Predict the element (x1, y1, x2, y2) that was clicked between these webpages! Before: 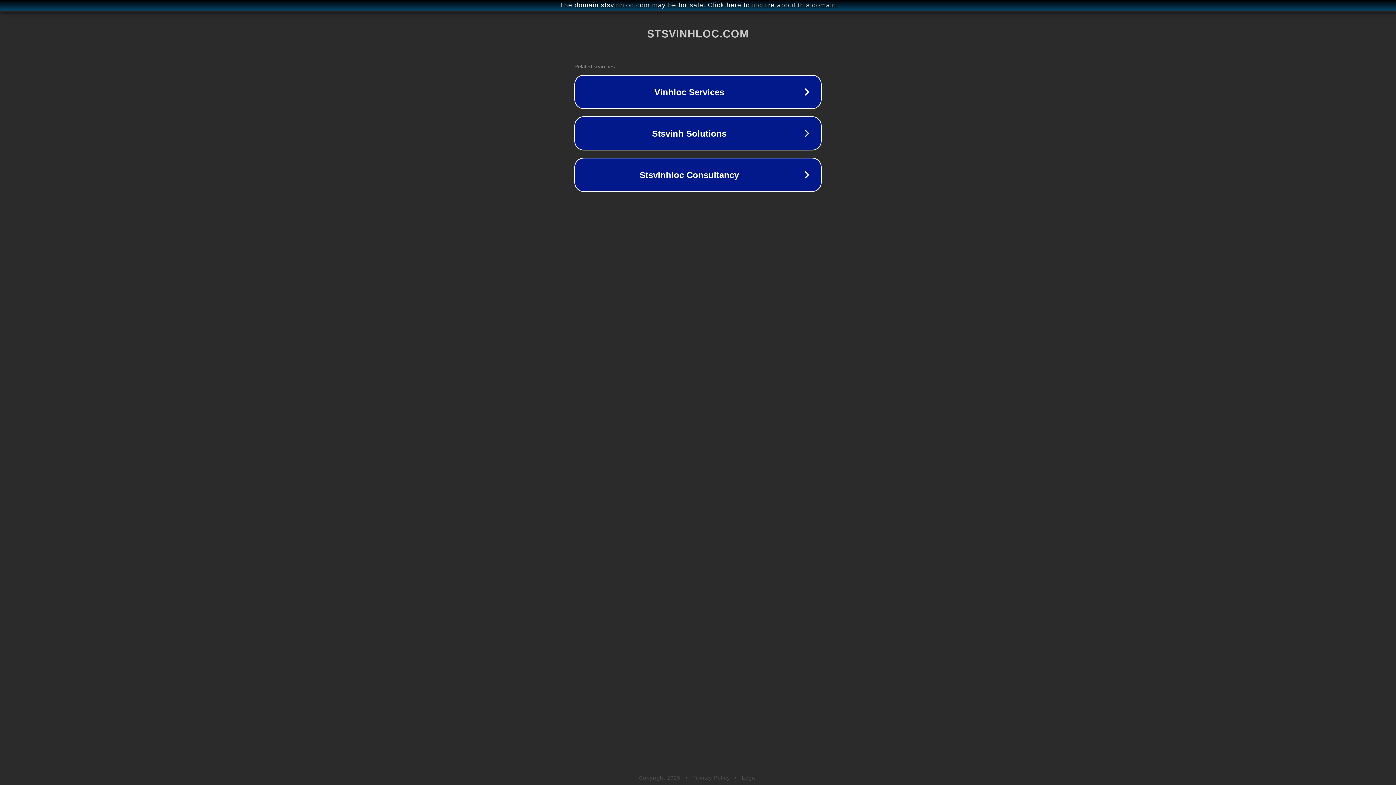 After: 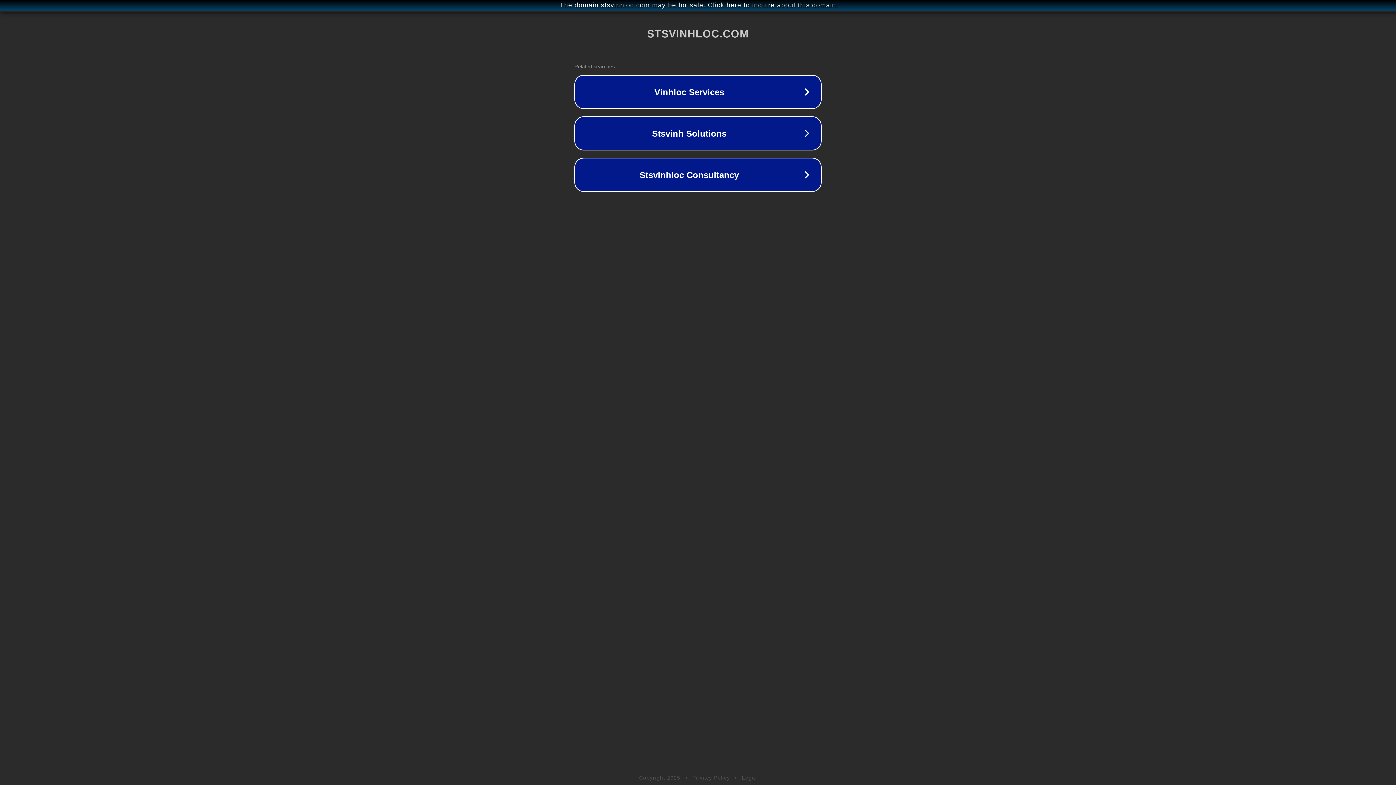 Action: label: Legal bbox: (742, 775, 757, 781)